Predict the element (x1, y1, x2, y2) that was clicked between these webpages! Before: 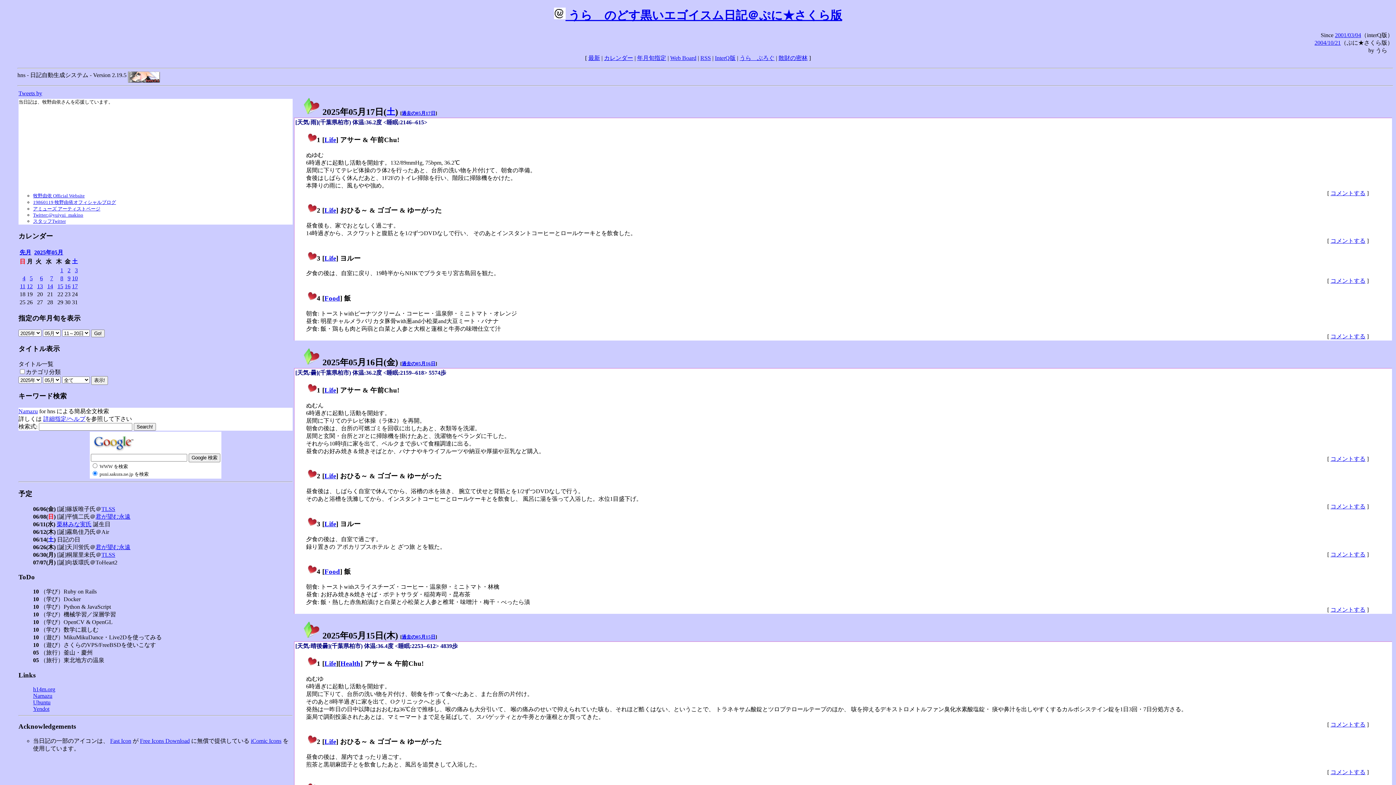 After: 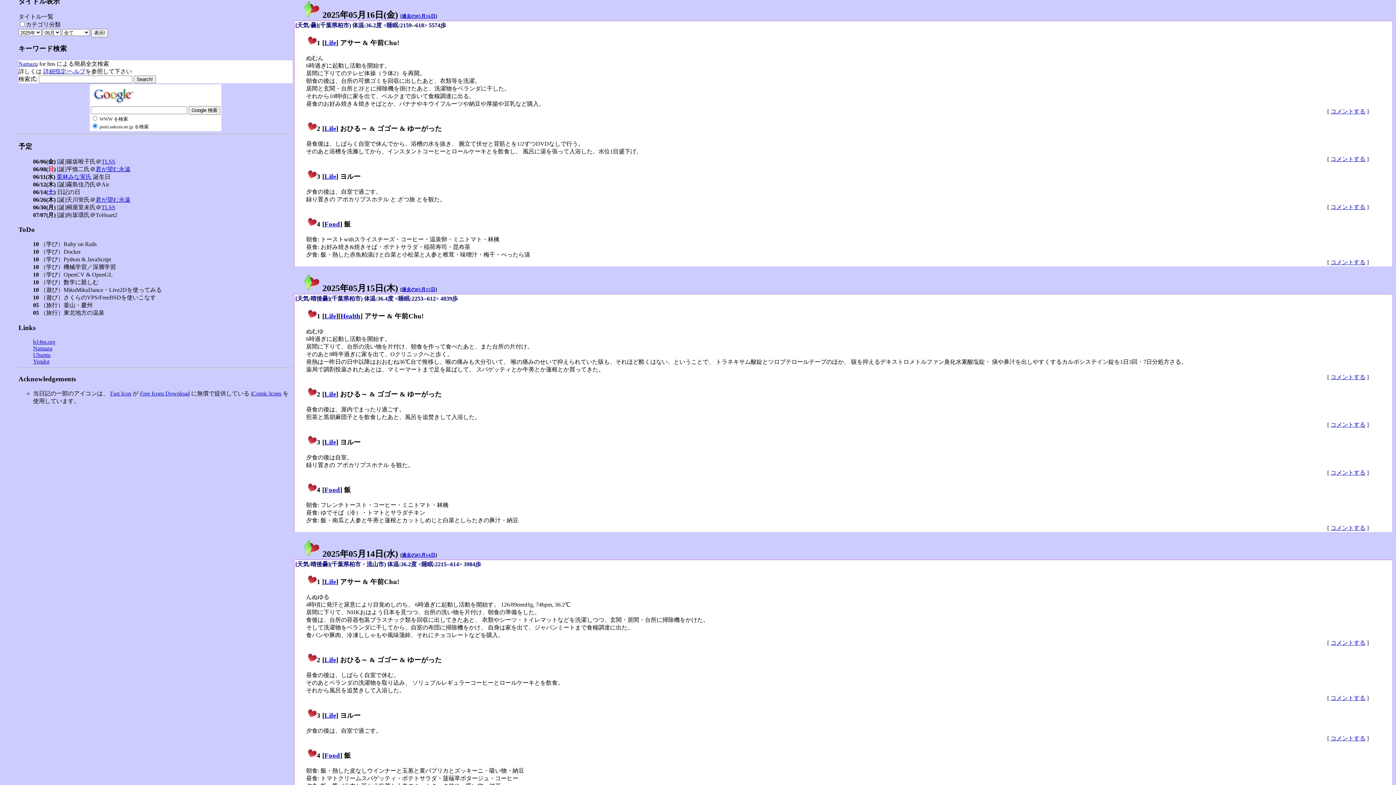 Action: bbox: (64, 283, 70, 289) label: 16